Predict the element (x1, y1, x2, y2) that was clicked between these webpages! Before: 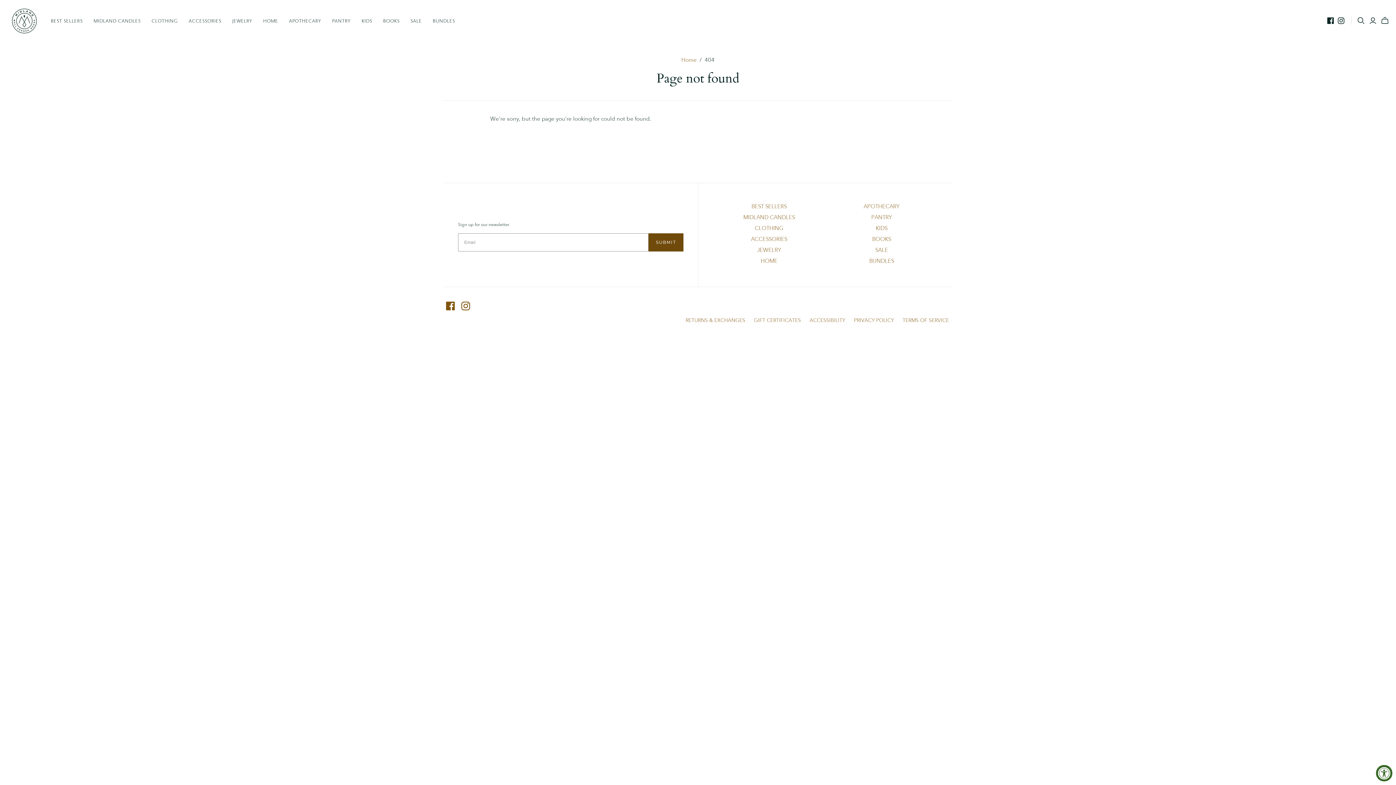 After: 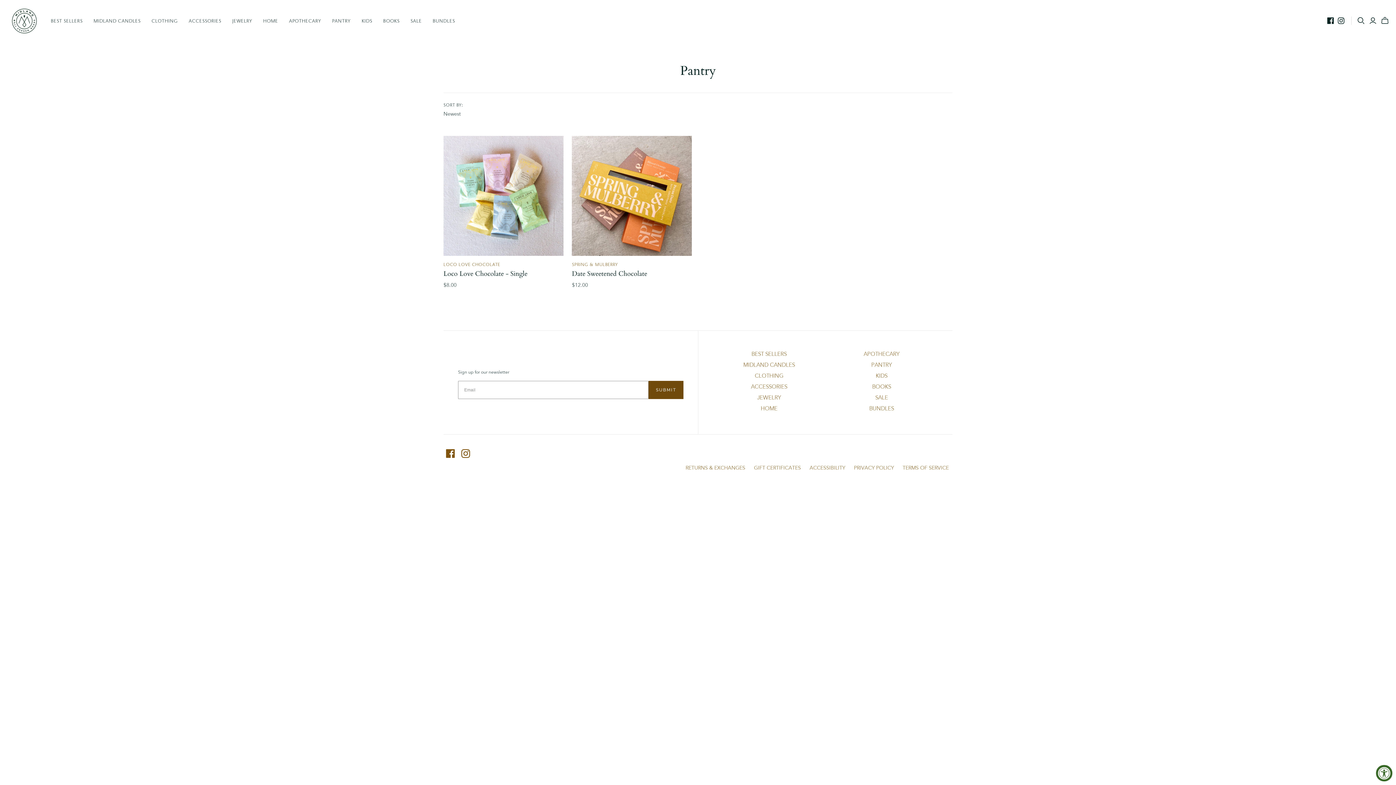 Action: bbox: (871, 194, 892, 201) label: PANTRY